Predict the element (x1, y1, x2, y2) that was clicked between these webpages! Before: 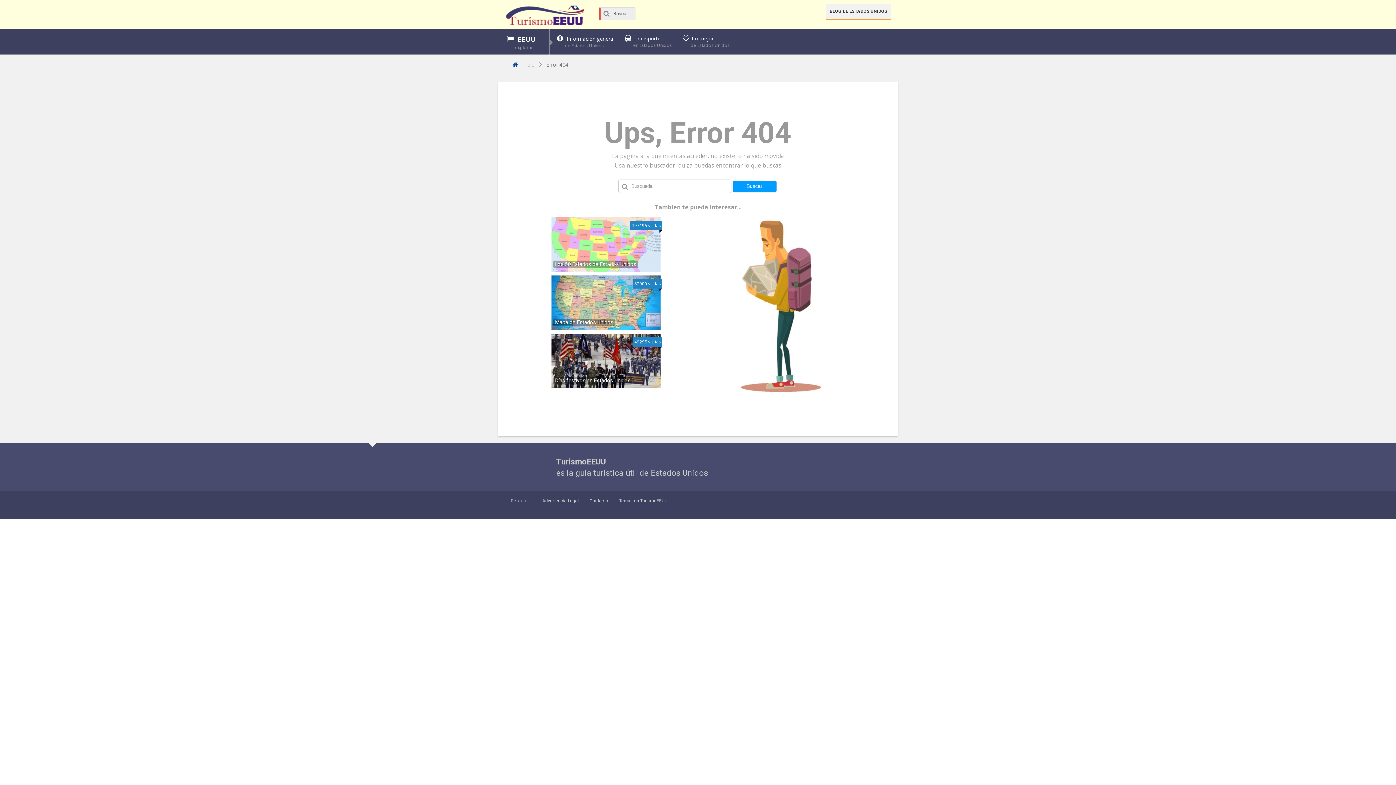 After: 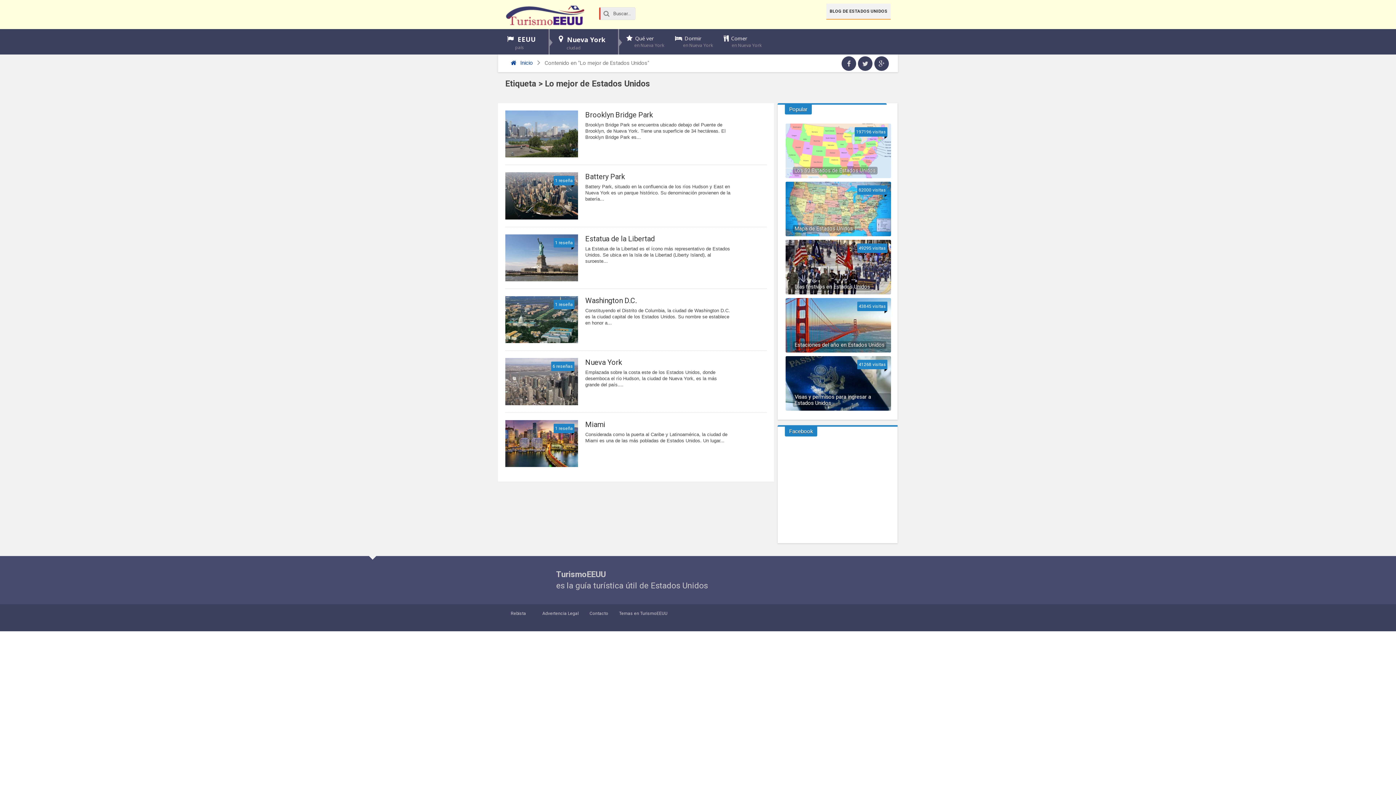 Action: bbox: (677, 29, 735, 54) label: Lo mejor
de Estados Unidos